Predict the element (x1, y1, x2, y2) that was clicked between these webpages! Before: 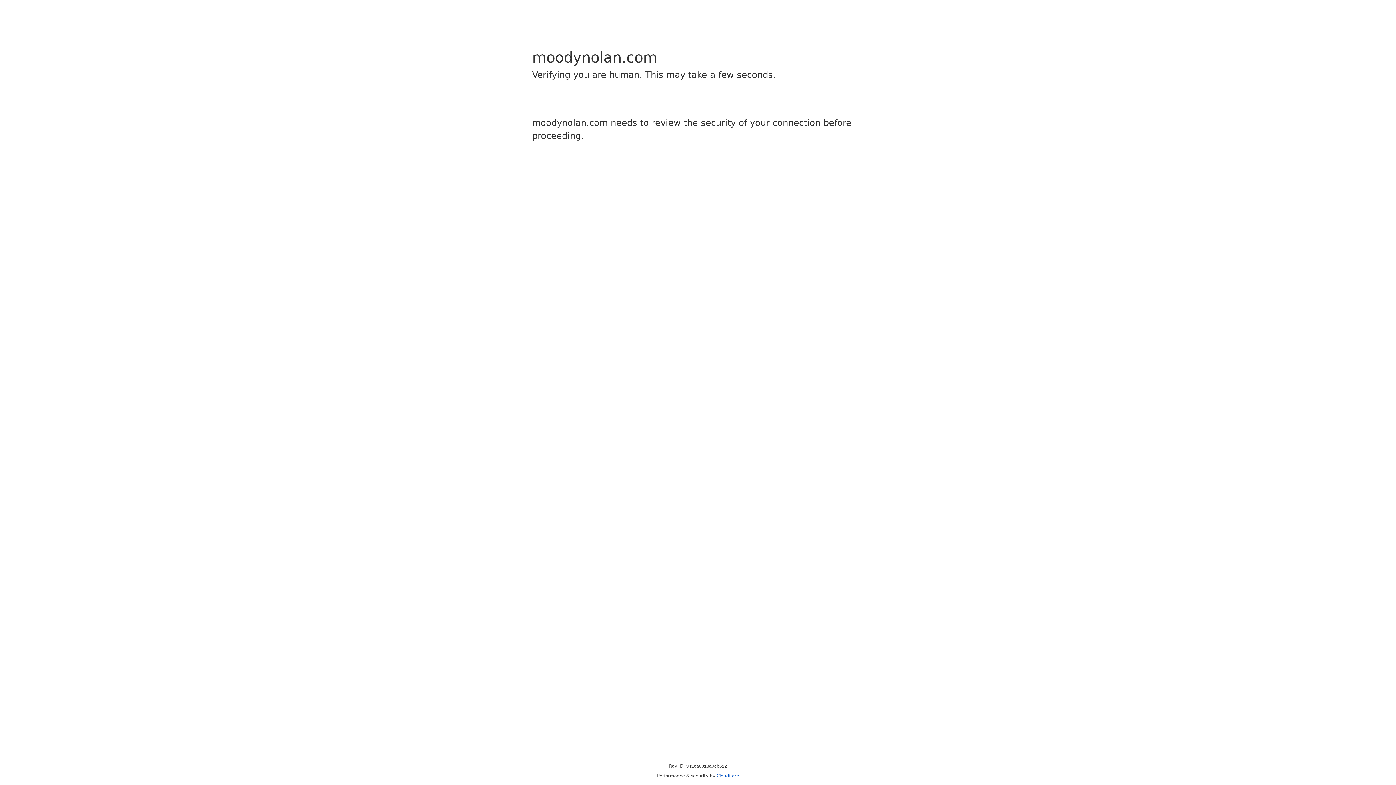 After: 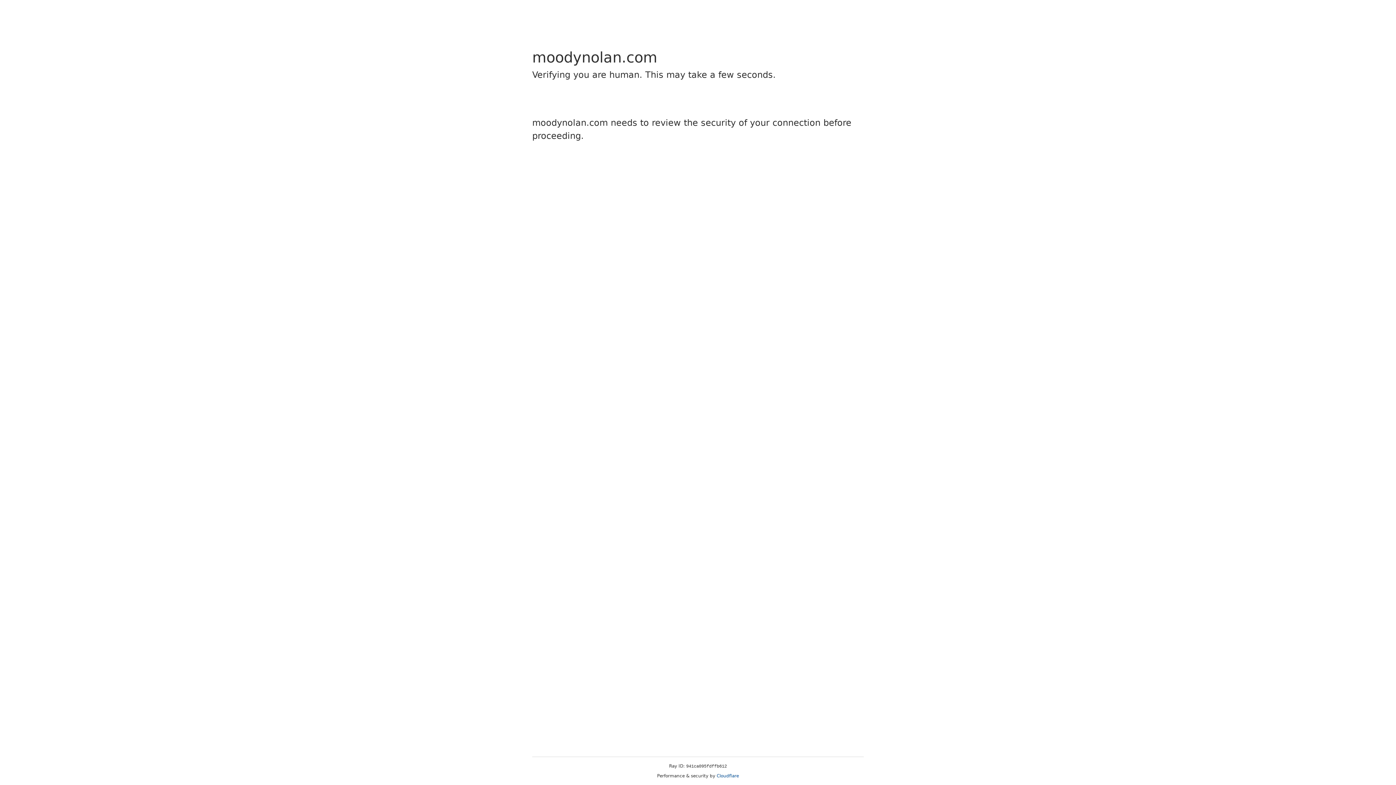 Action: bbox: (716, 773, 739, 778) label: Cloudflare